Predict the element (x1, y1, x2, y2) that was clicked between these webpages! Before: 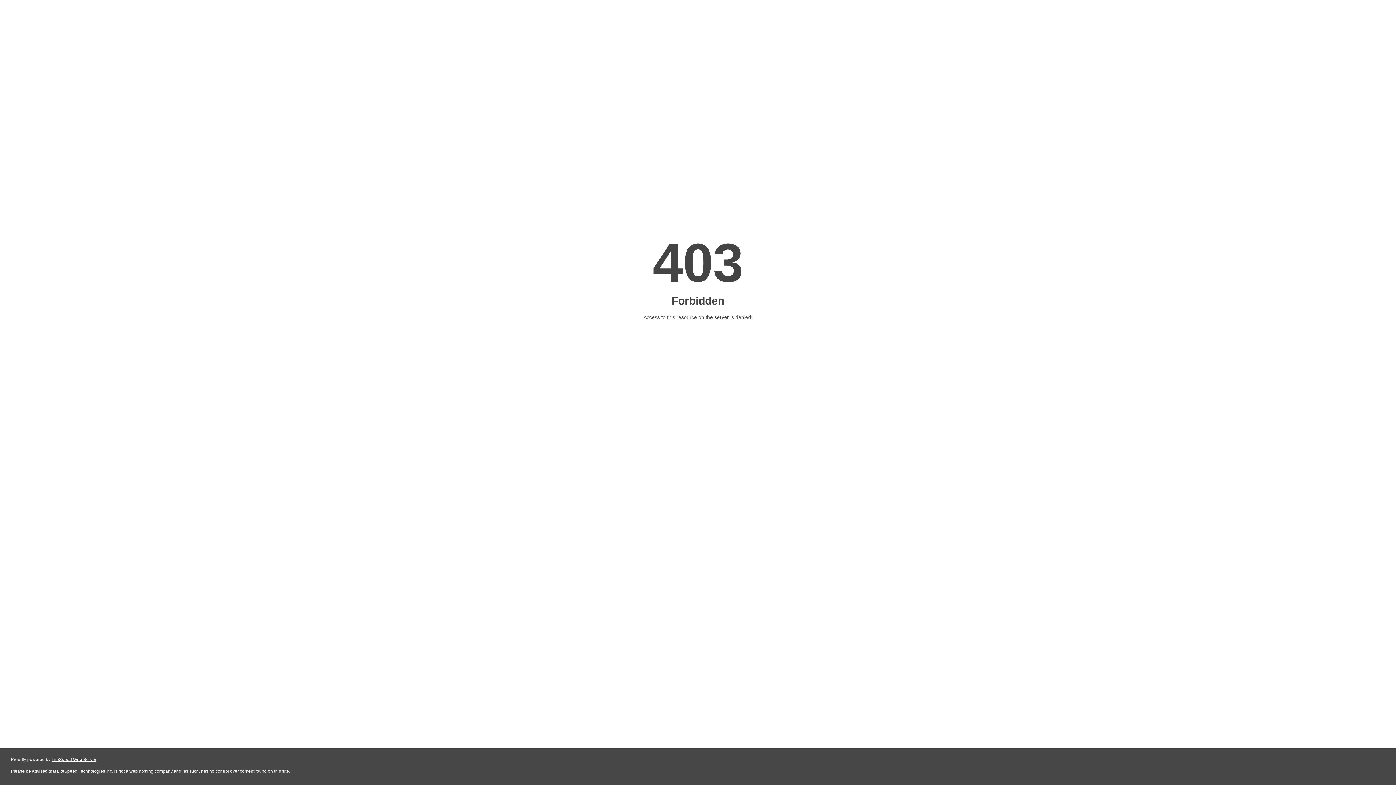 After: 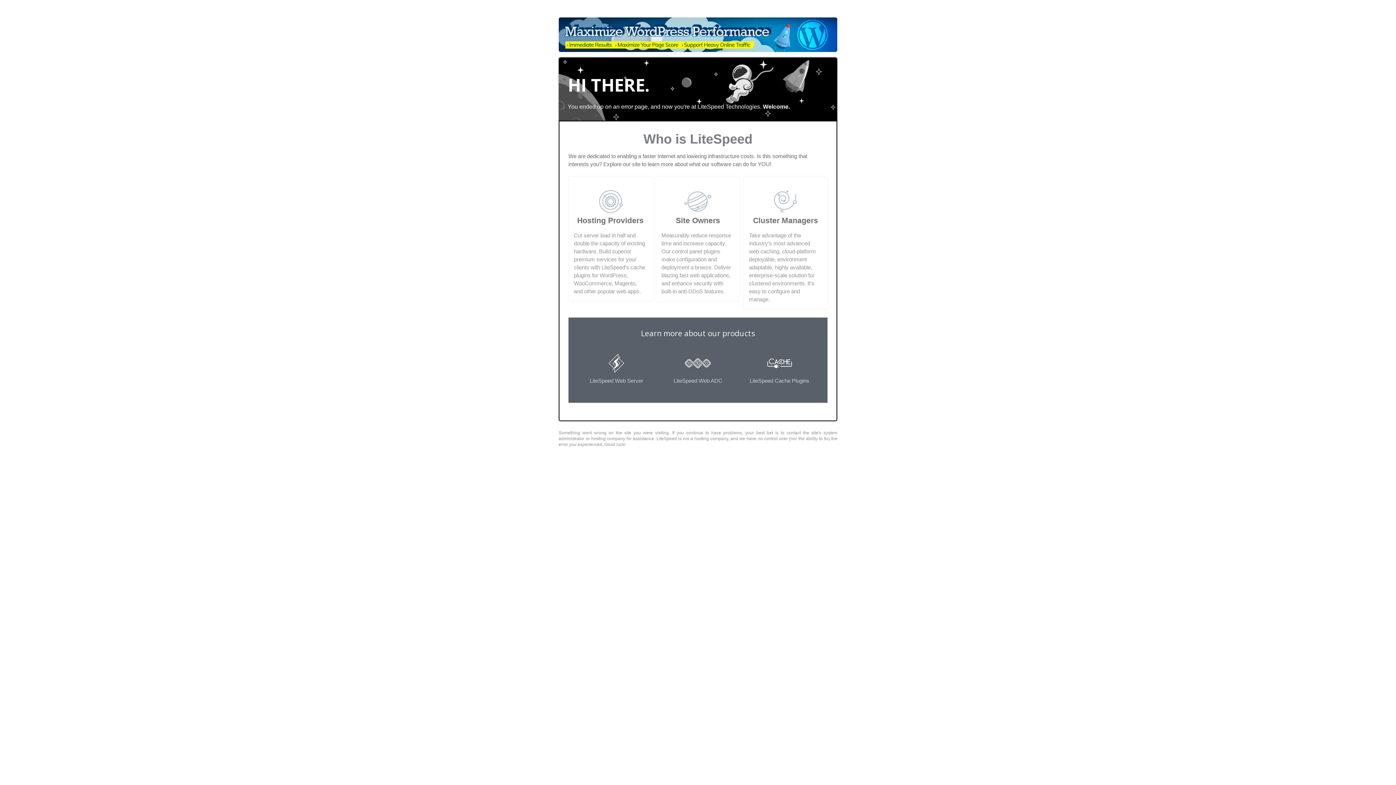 Action: label: LiteSpeed Web Server bbox: (51, 757, 96, 762)